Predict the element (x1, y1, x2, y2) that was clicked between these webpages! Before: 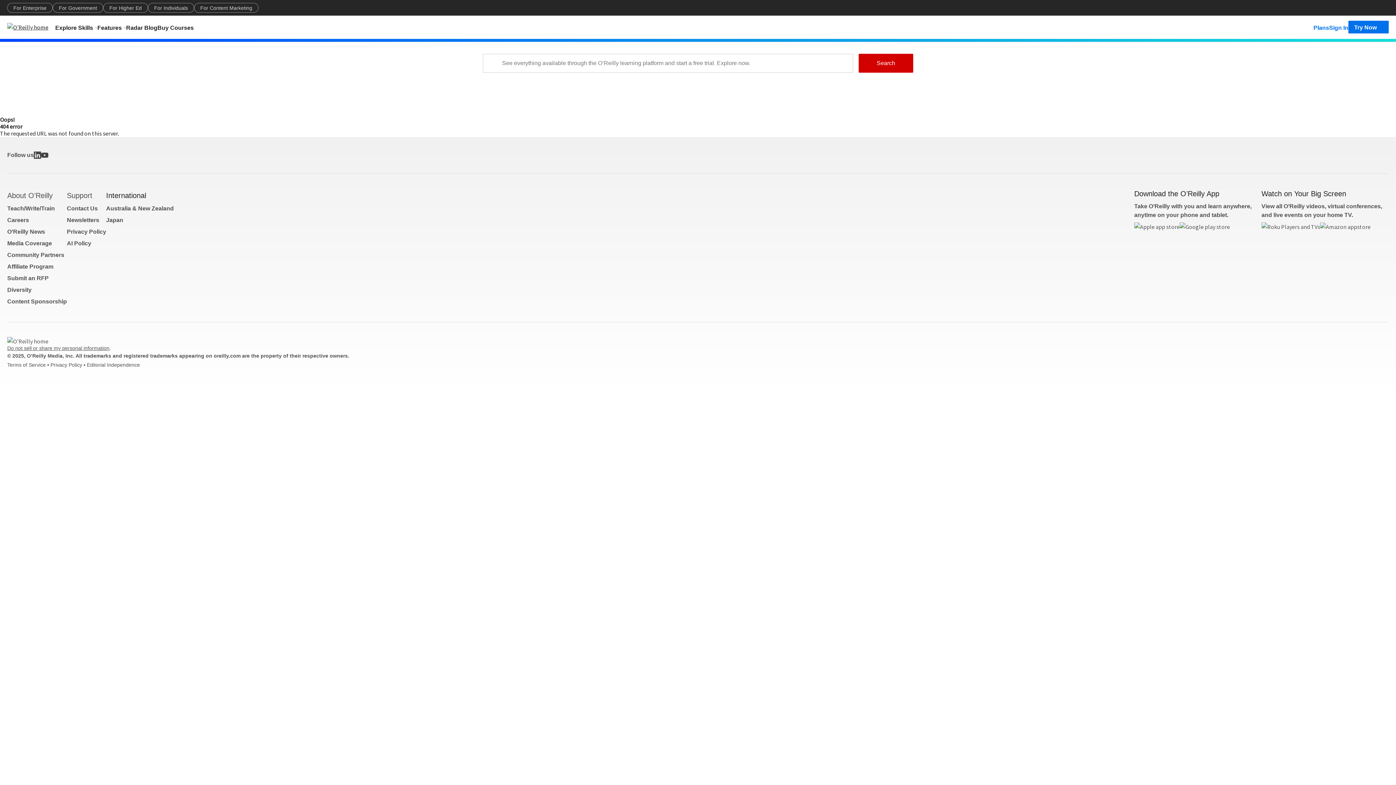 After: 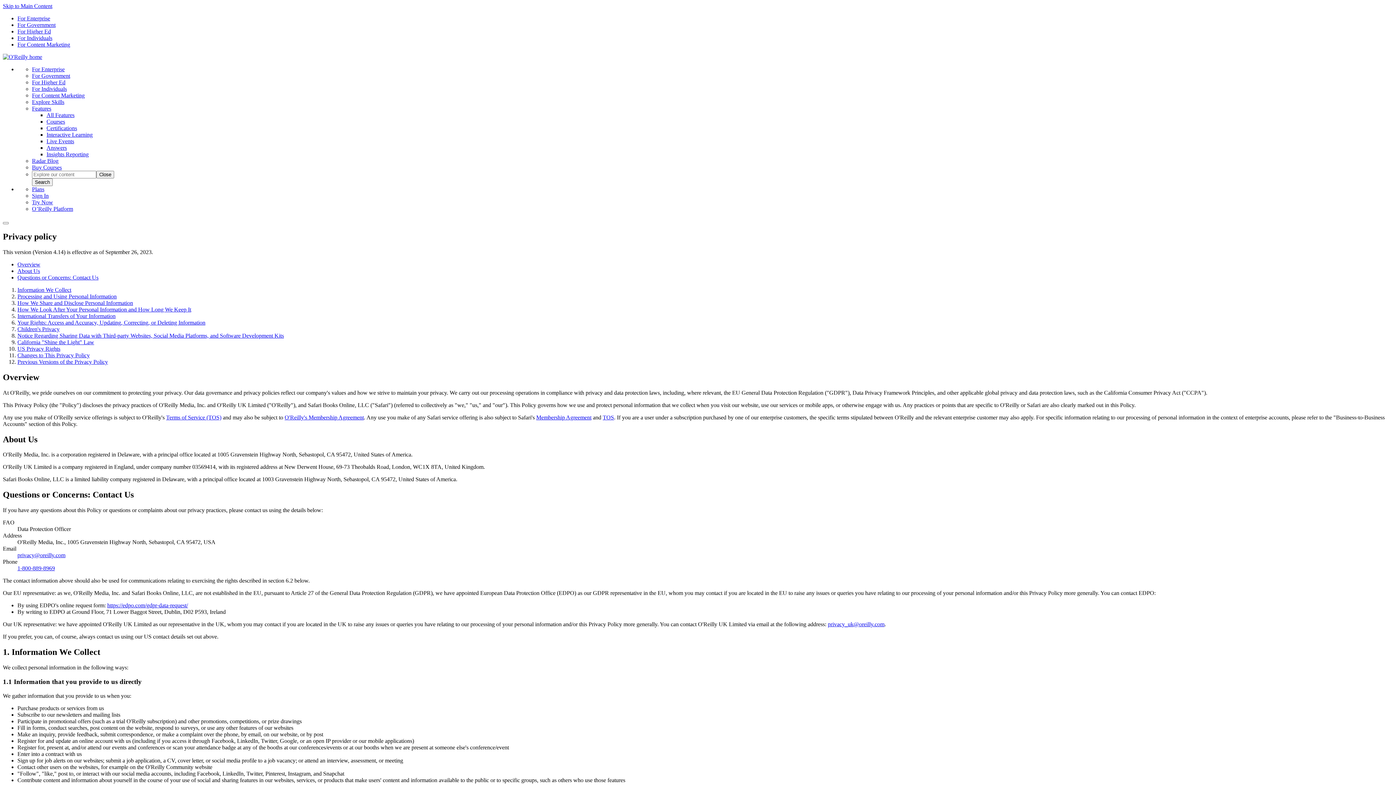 Action: bbox: (66, 228, 106, 234) label: Privacy Policy